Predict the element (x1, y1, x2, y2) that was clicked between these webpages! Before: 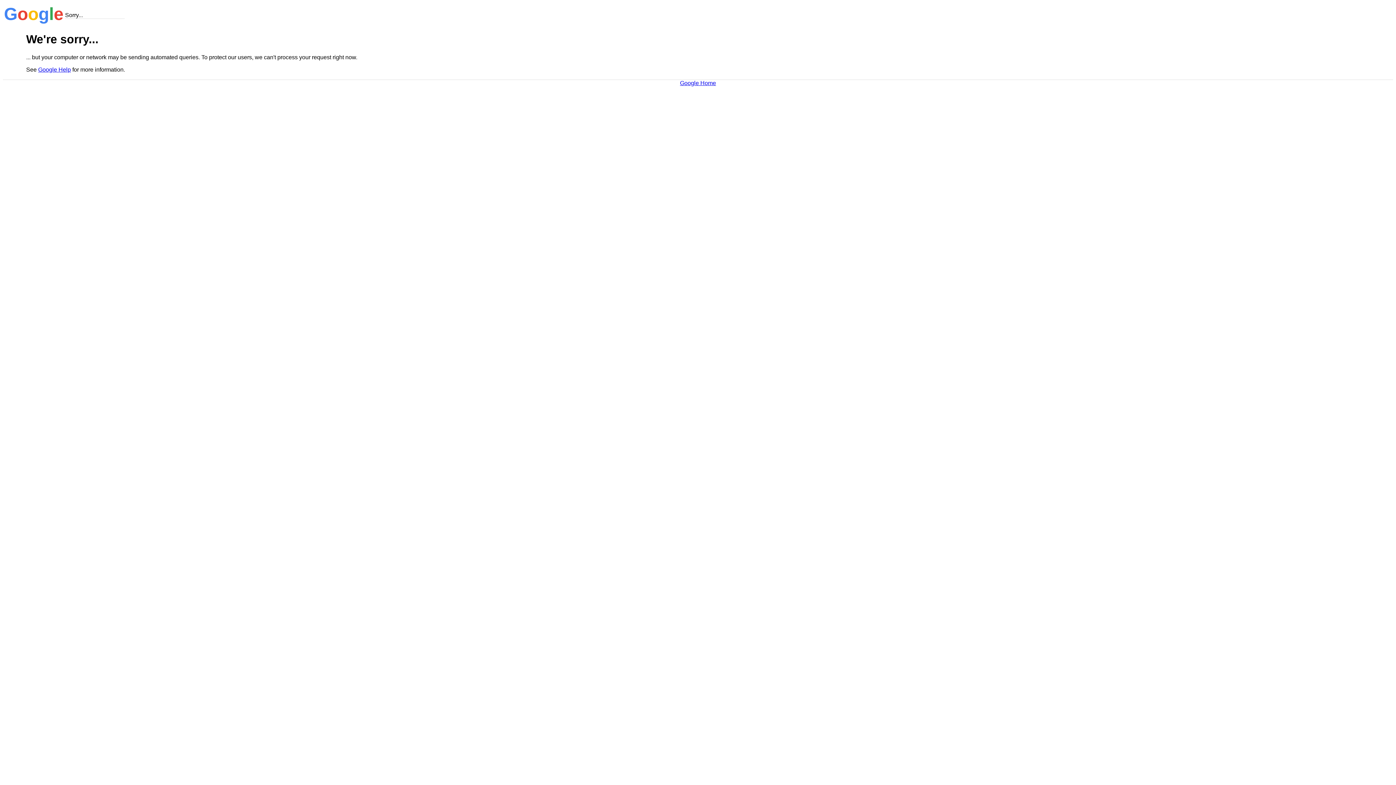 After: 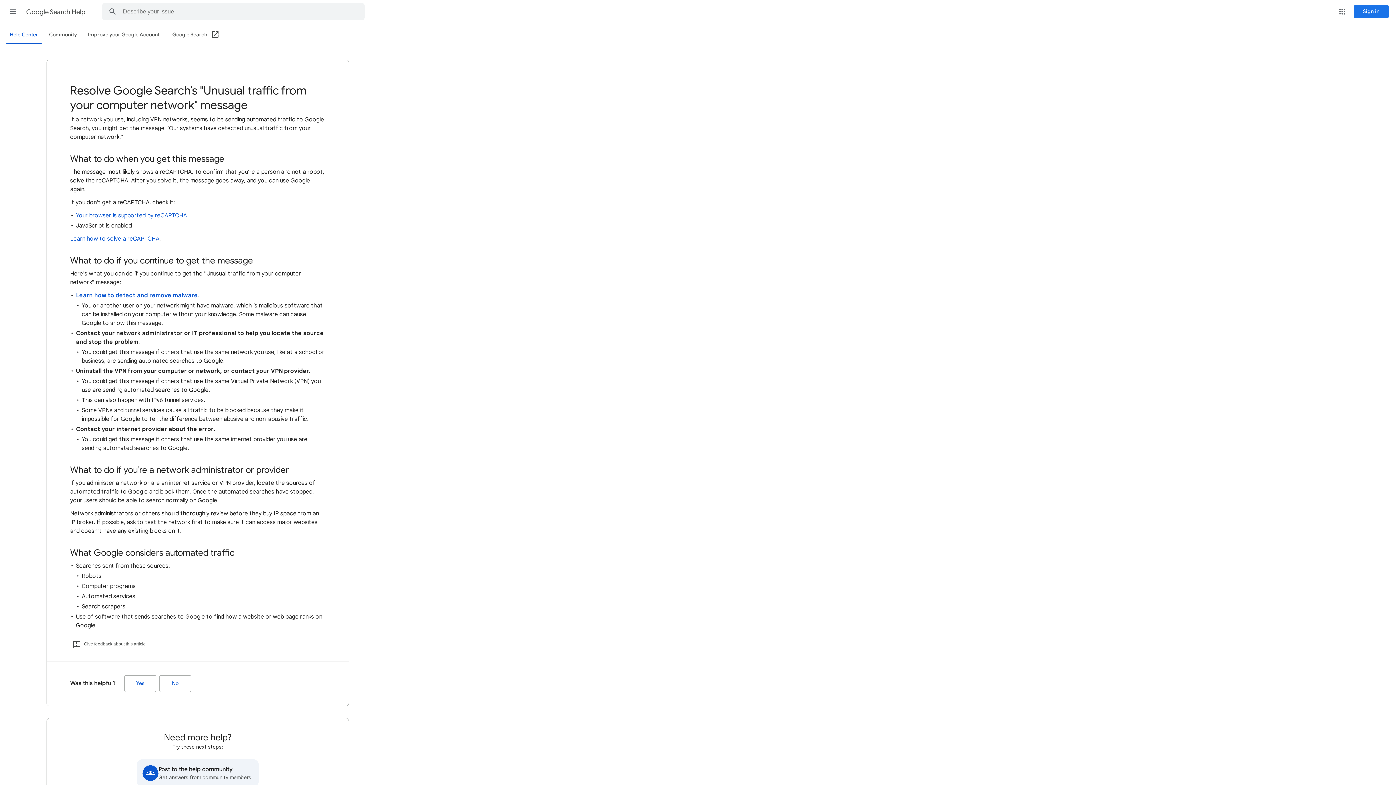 Action: label: Google Help bbox: (38, 66, 70, 72)